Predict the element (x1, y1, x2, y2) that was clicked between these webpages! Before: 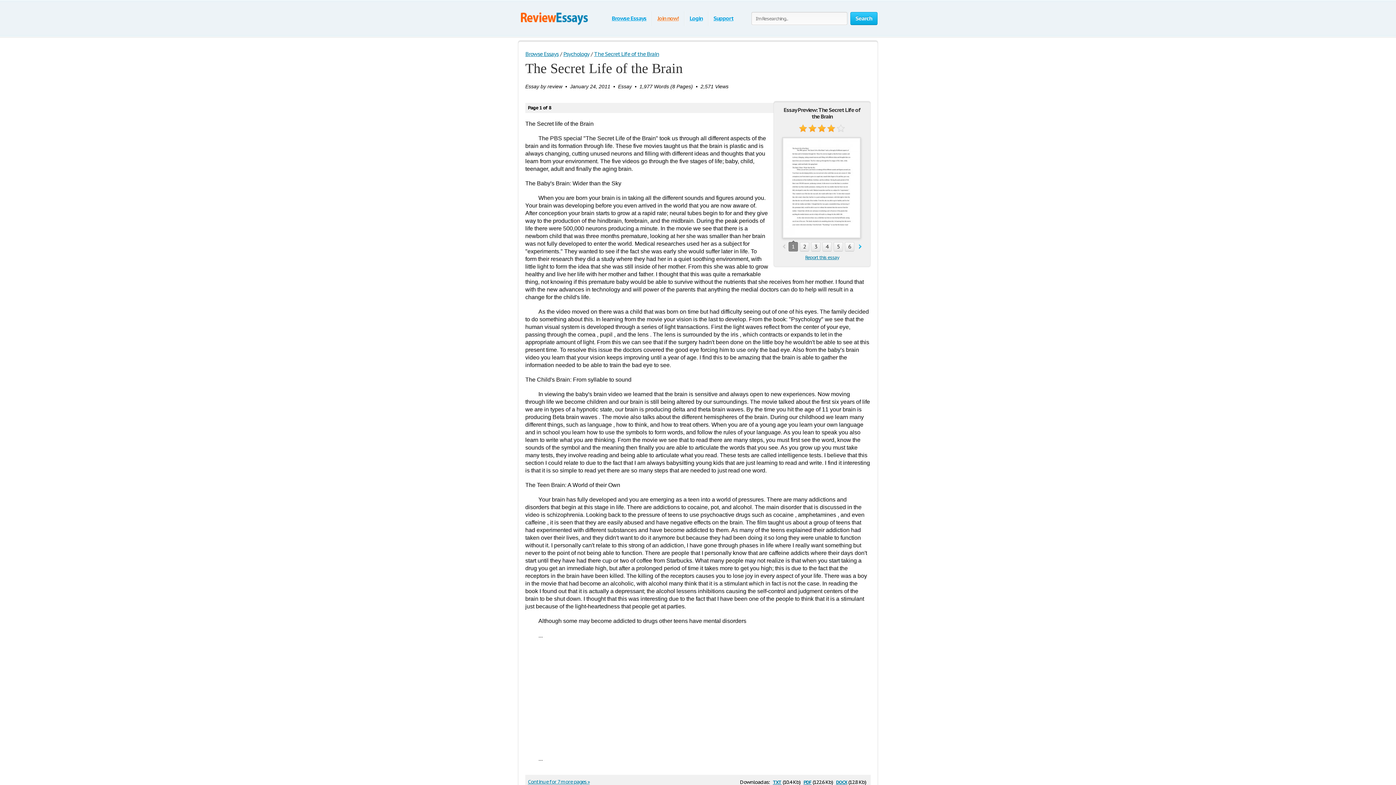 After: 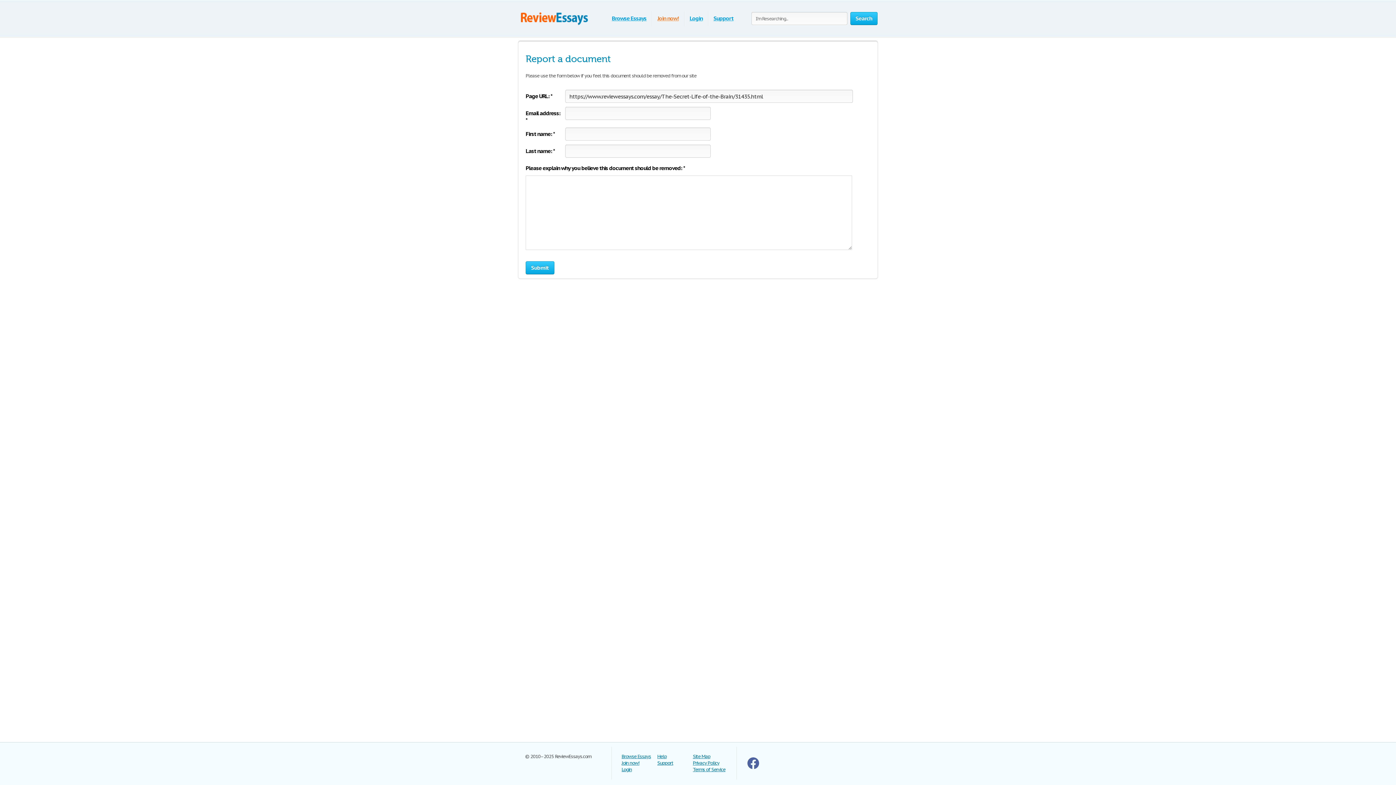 Action: label: Report this essay bbox: (783, 254, 861, 261)